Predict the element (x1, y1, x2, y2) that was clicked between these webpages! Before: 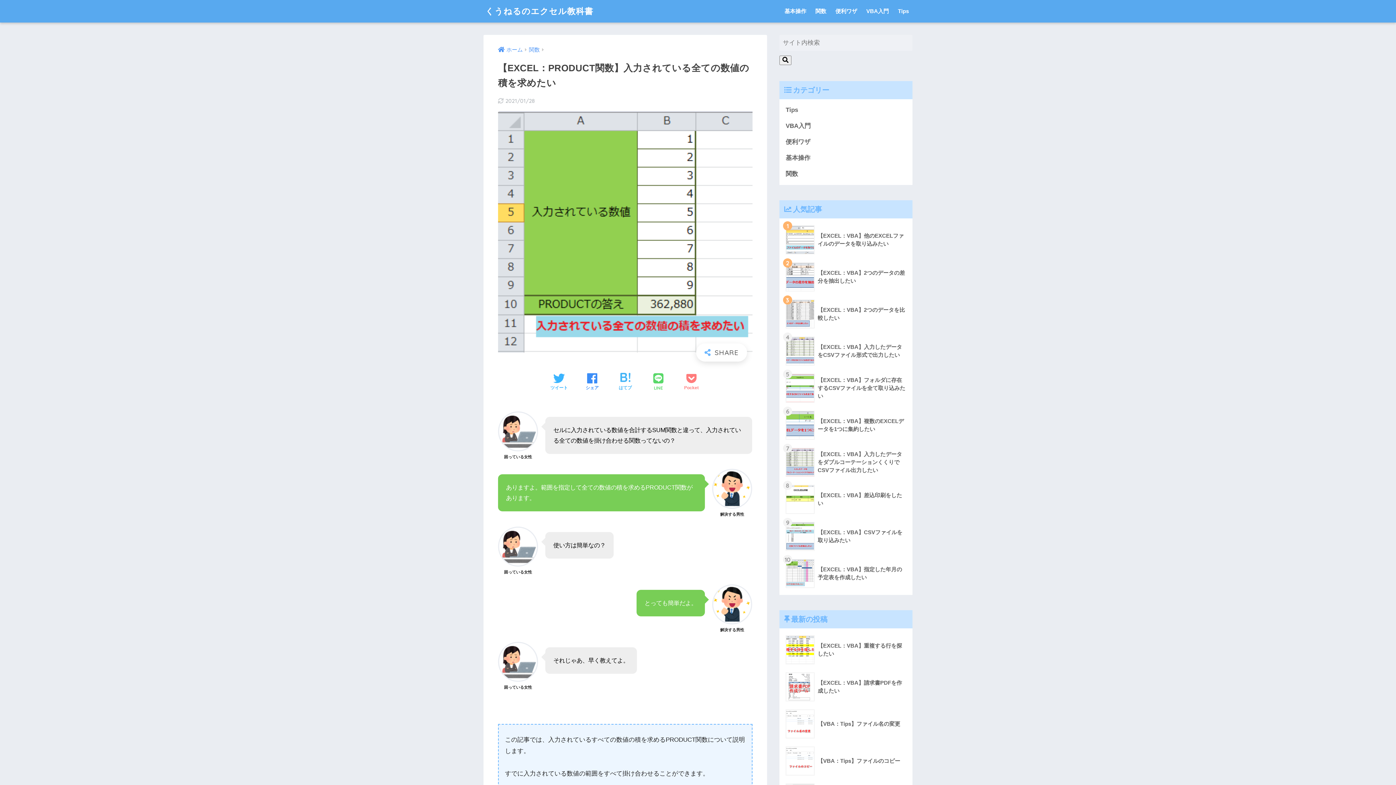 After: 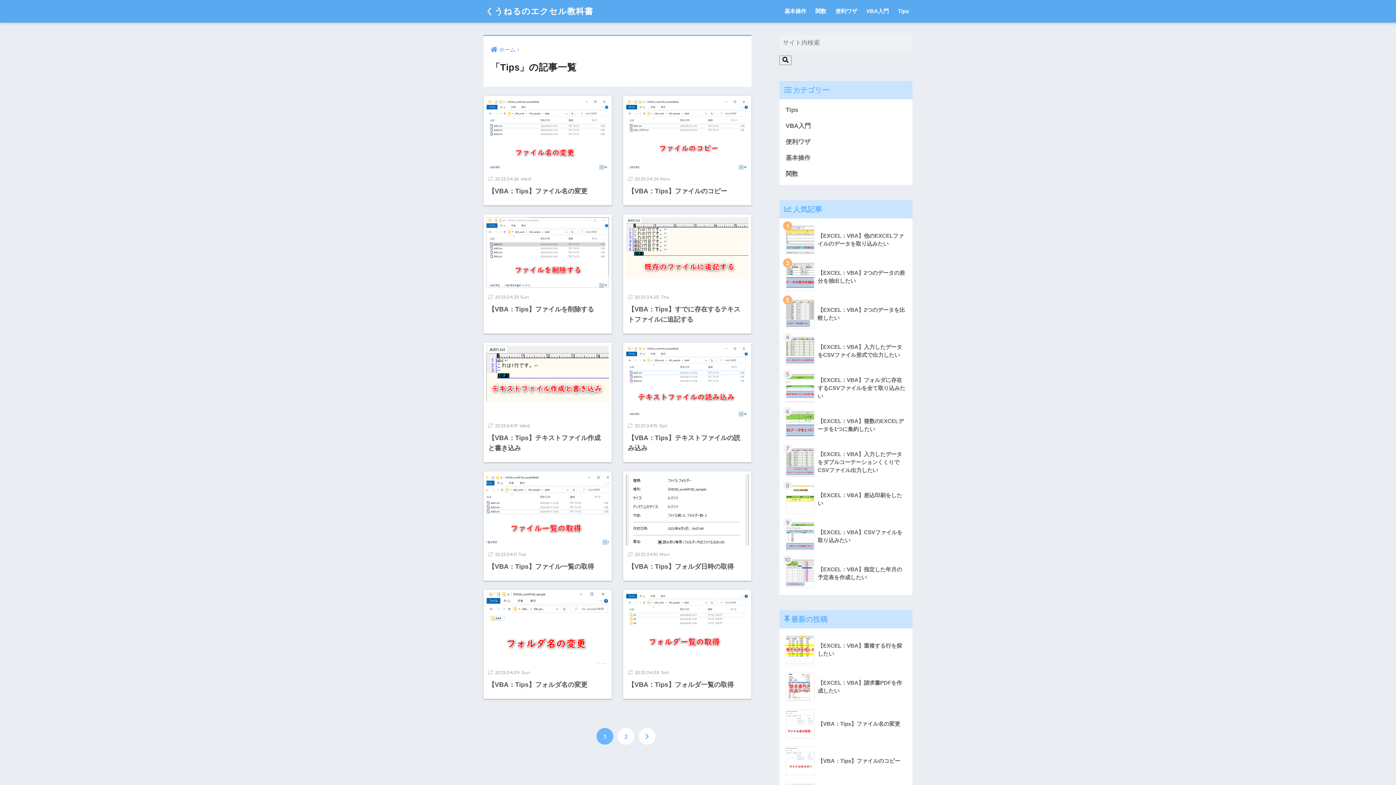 Action: label: Tips bbox: (783, 102, 909, 118)